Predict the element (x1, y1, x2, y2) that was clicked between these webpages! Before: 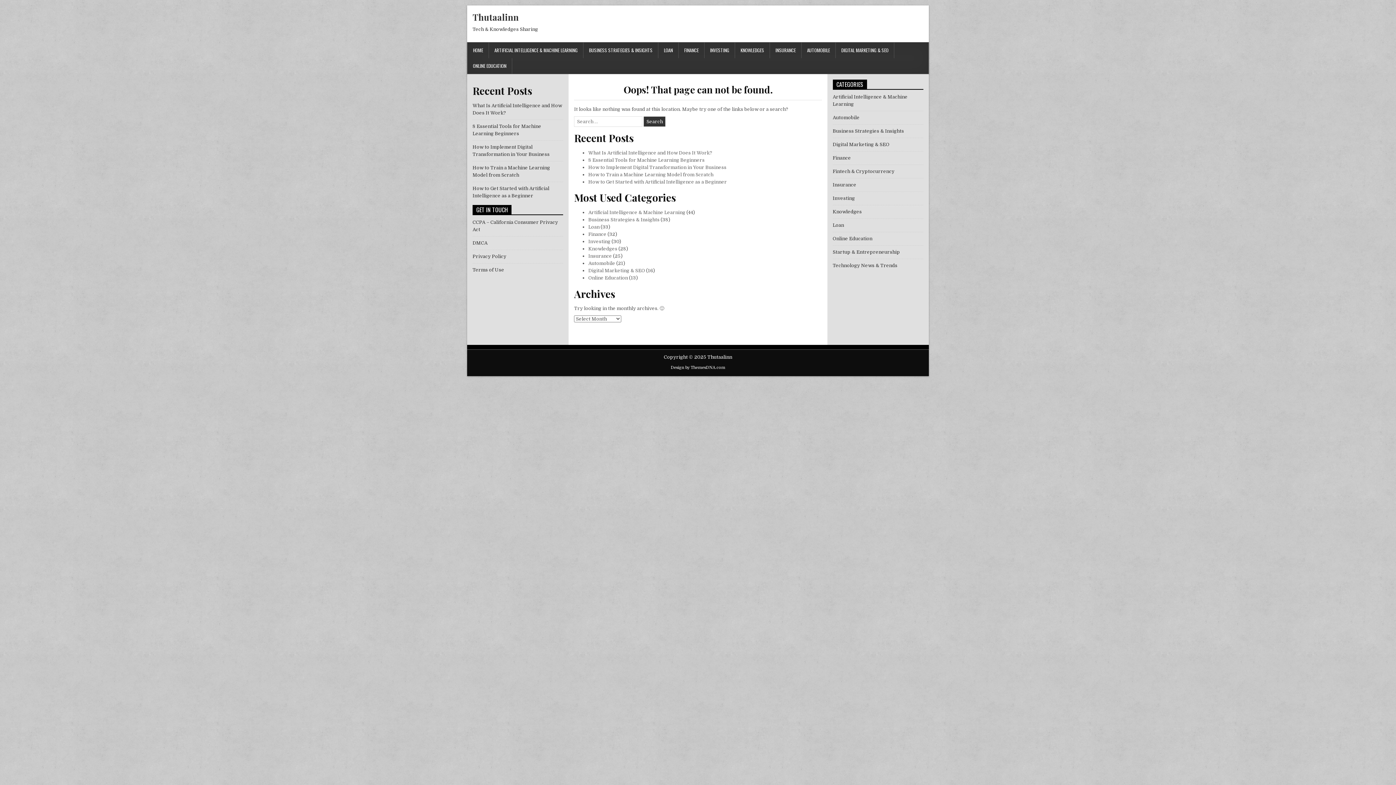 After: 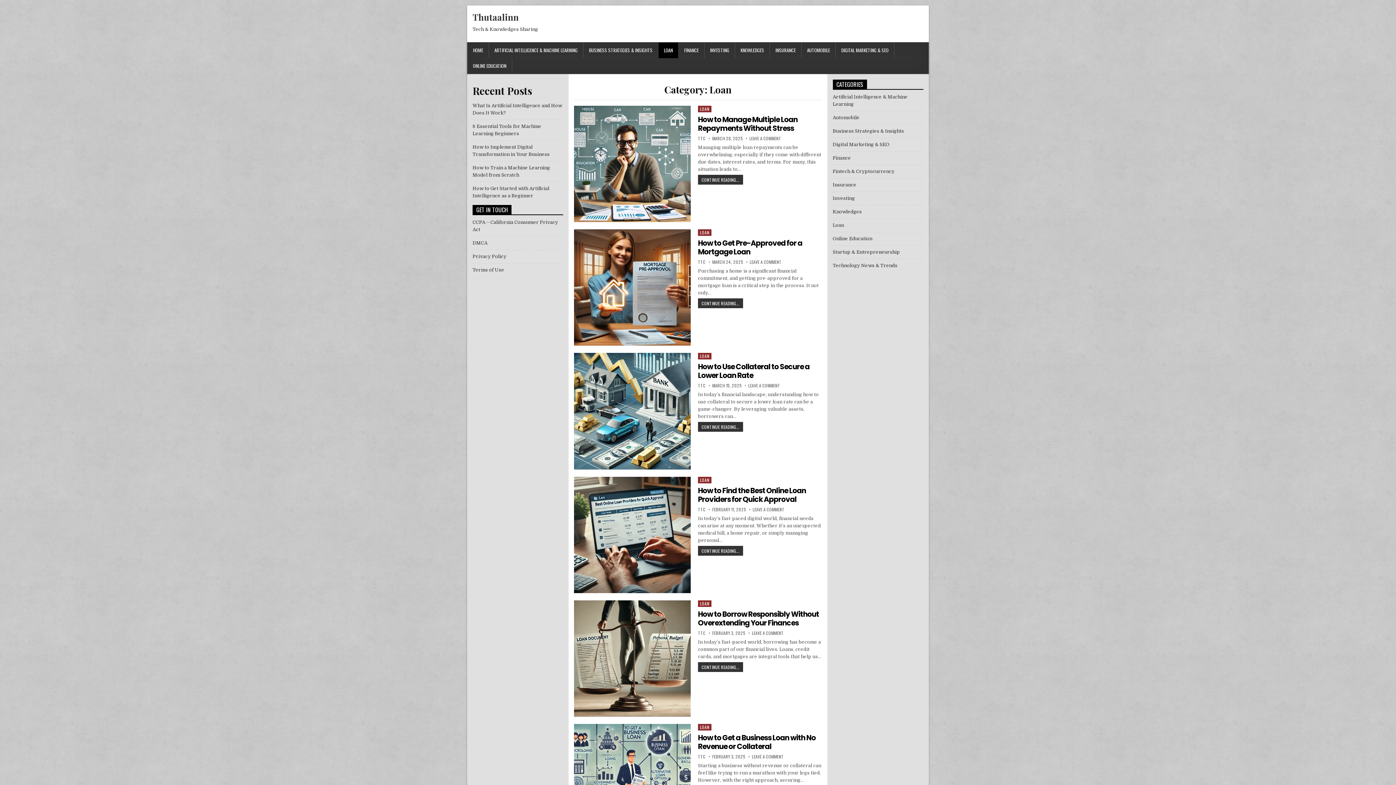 Action: bbox: (832, 222, 844, 228) label: Loan